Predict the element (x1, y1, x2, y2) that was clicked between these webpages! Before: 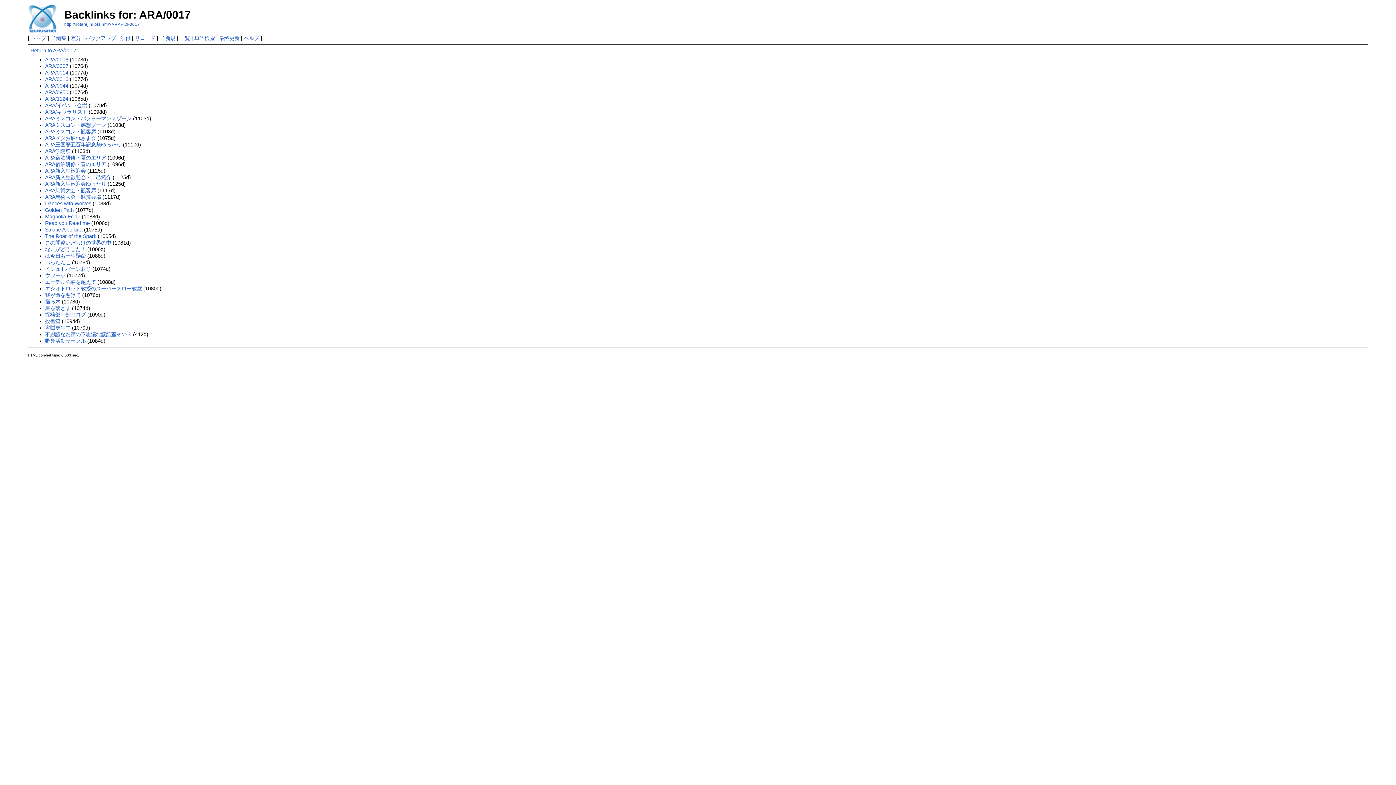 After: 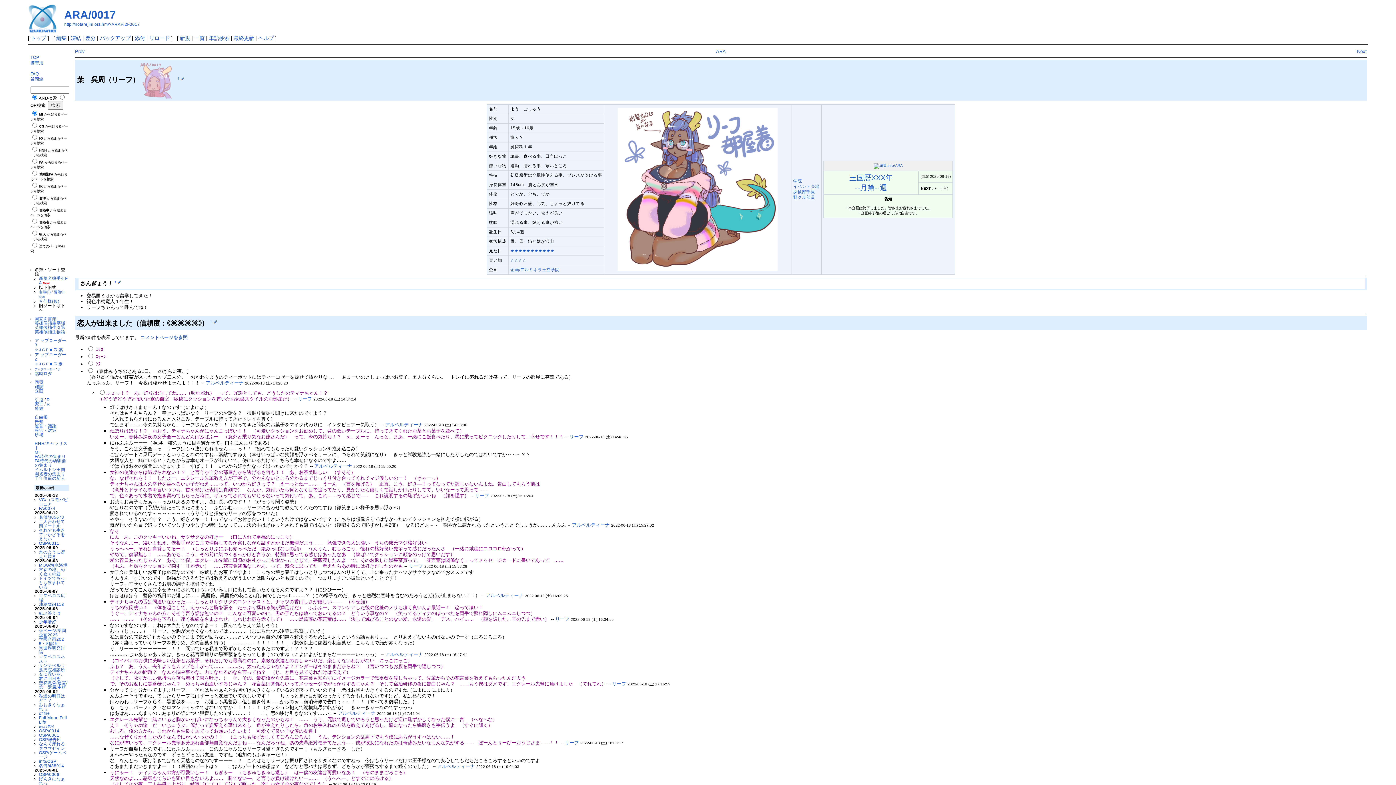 Action: label: http://notarejini.orz.hm/?ARA%2F0017 bbox: (64, 21, 139, 26)